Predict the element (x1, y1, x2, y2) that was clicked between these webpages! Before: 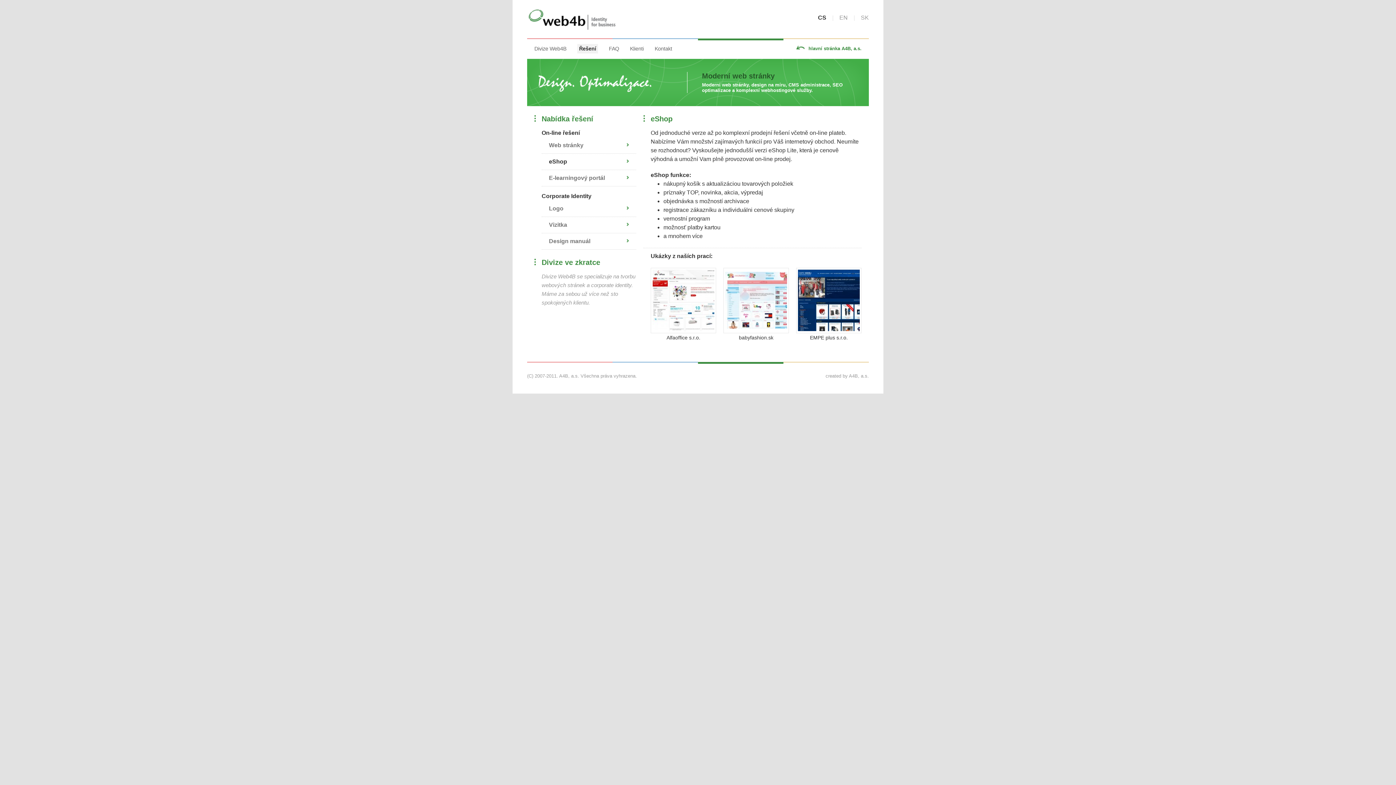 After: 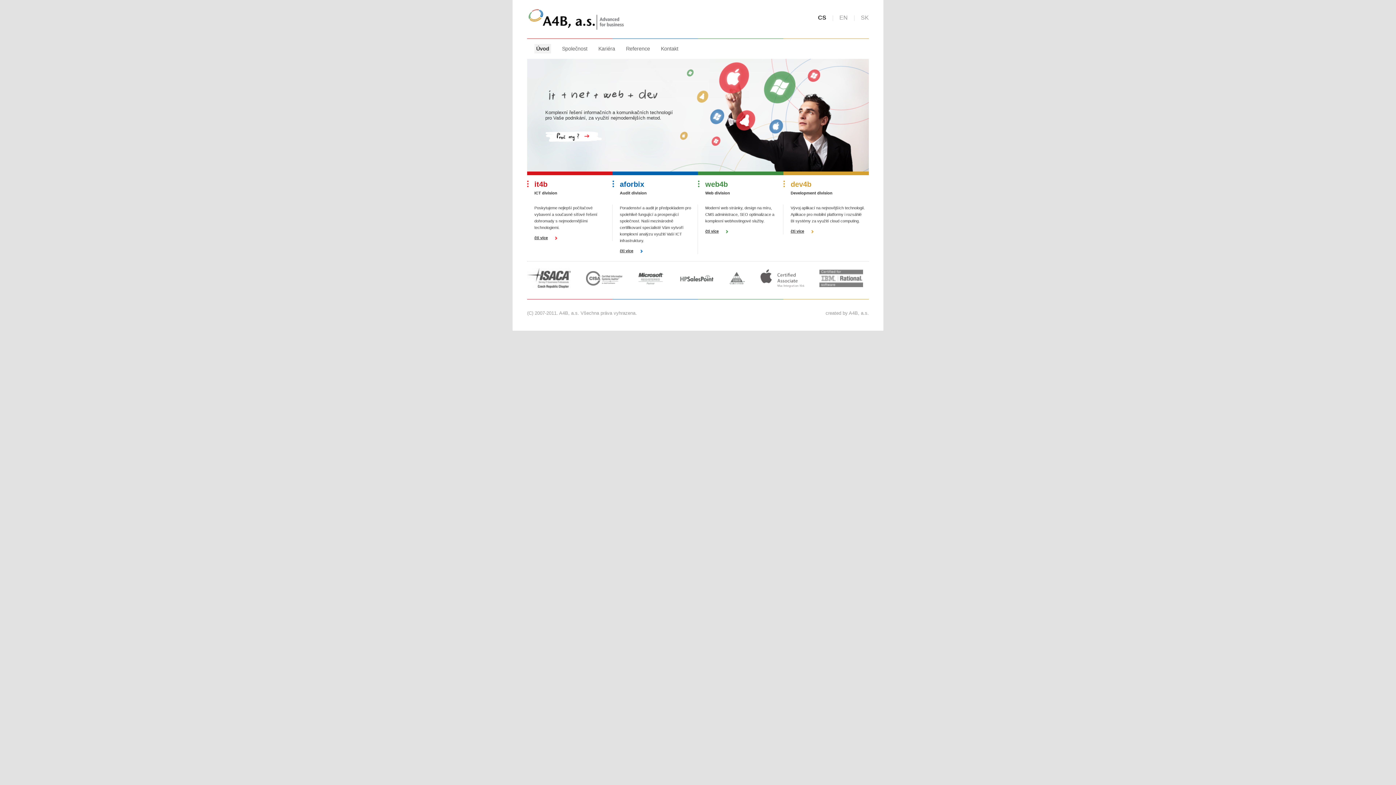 Action: bbox: (796, 44, 805, 50)